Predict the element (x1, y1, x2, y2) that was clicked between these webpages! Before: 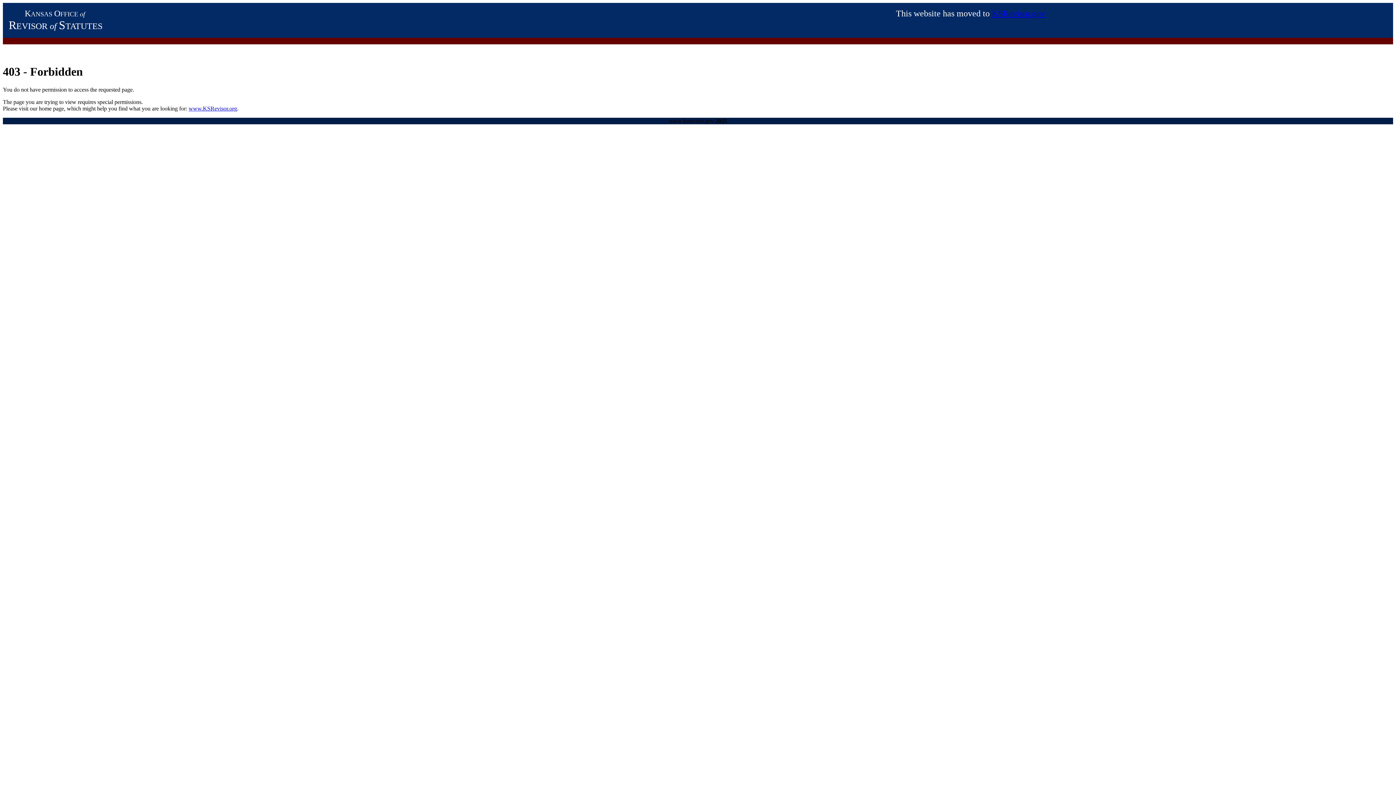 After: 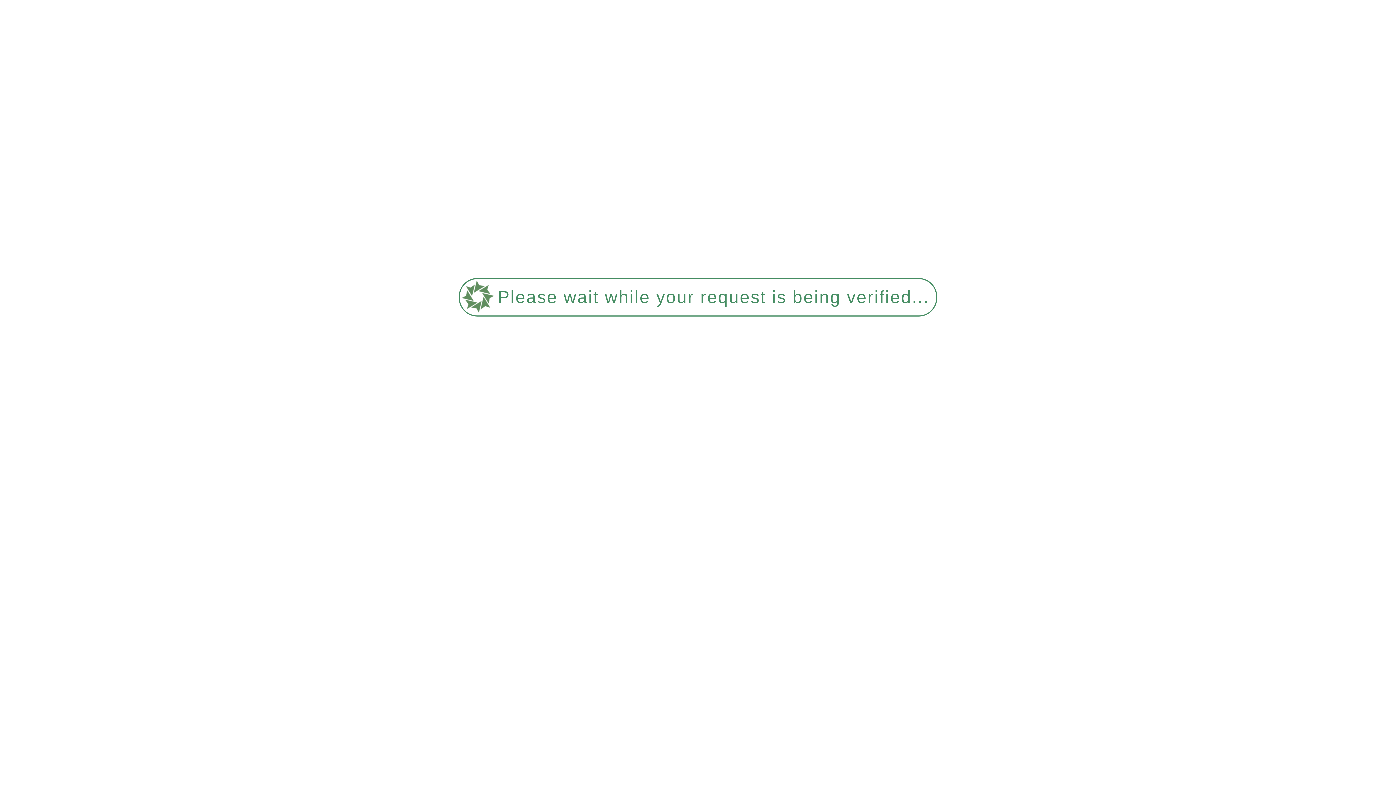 Action: bbox: (188, 105, 237, 111) label: www.KSRevisor.org